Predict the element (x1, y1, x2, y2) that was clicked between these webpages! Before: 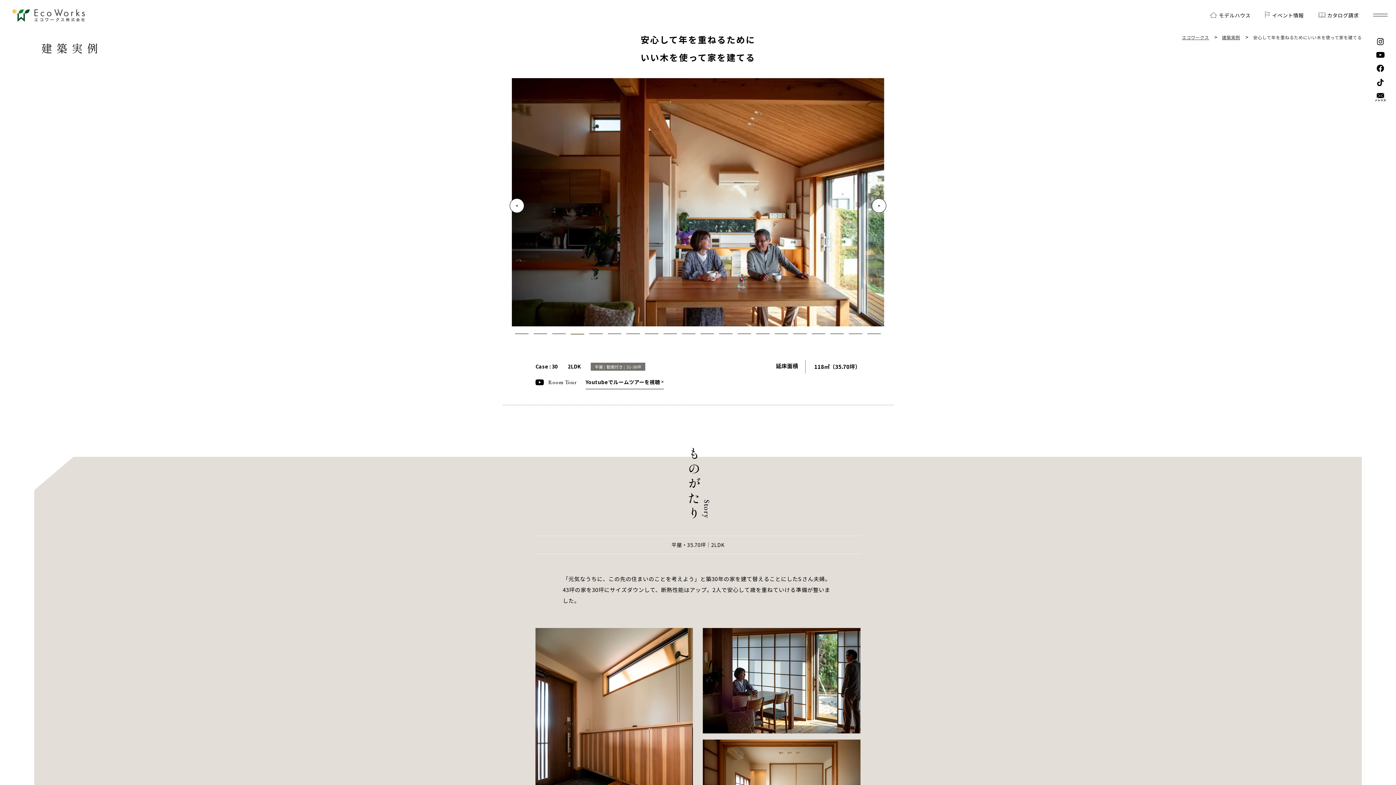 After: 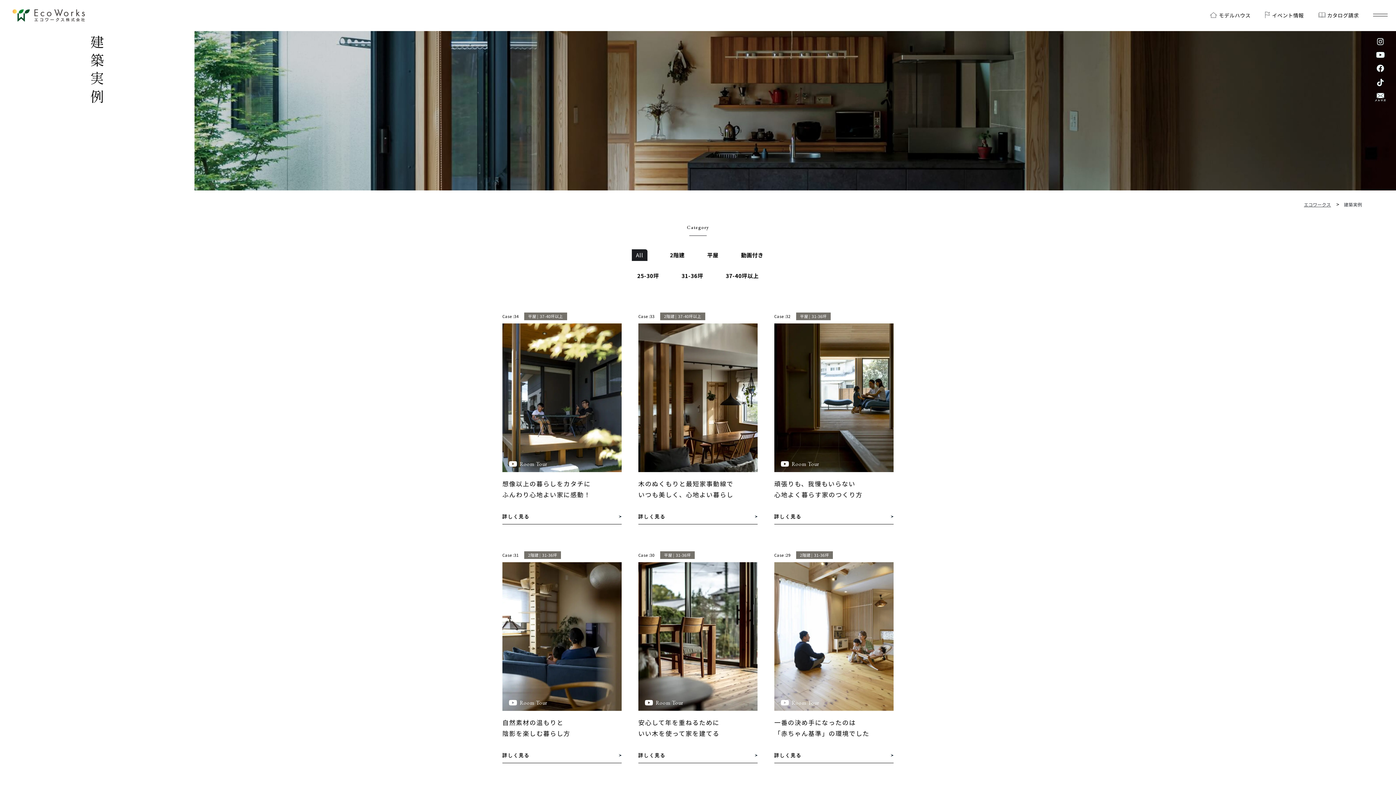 Action: bbox: (1222, 32, 1240, 41) label: 建築実例